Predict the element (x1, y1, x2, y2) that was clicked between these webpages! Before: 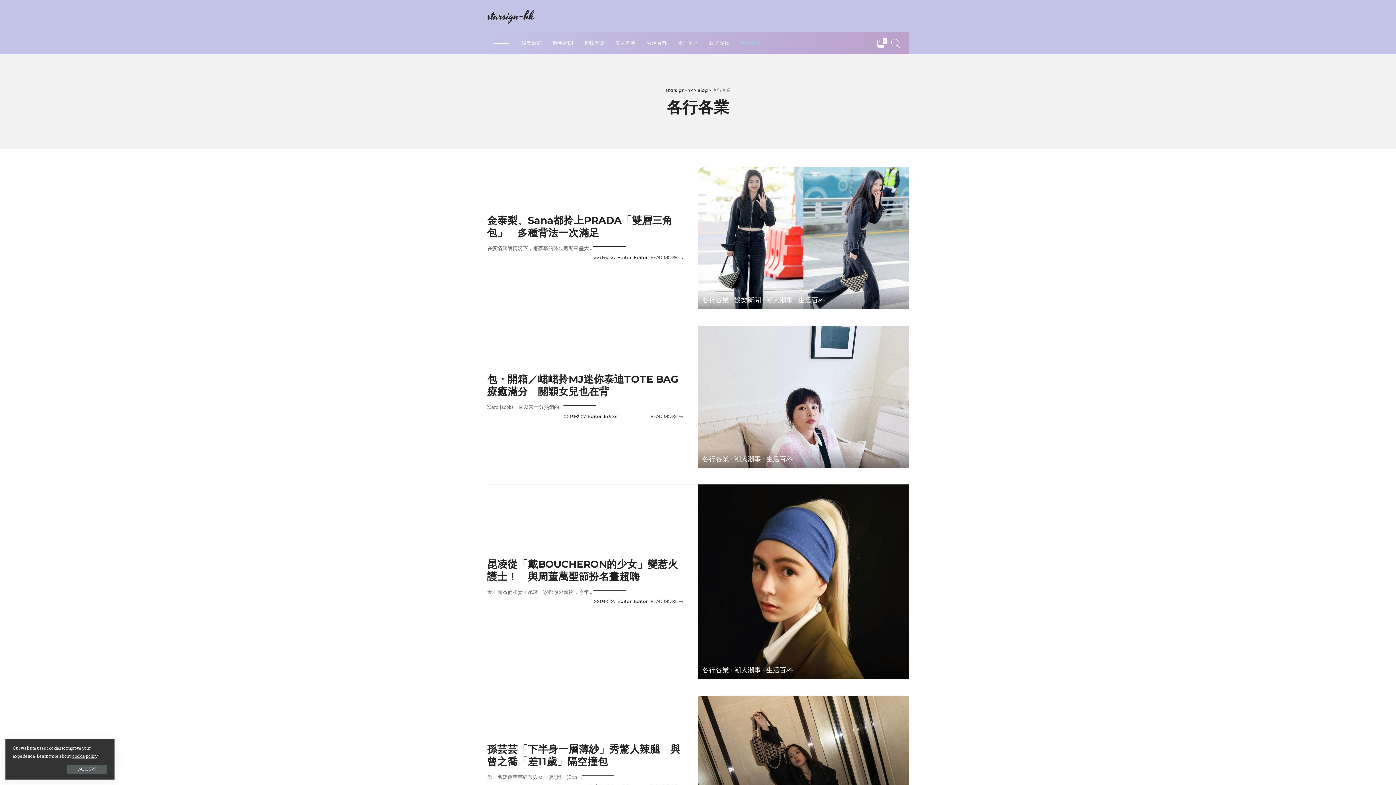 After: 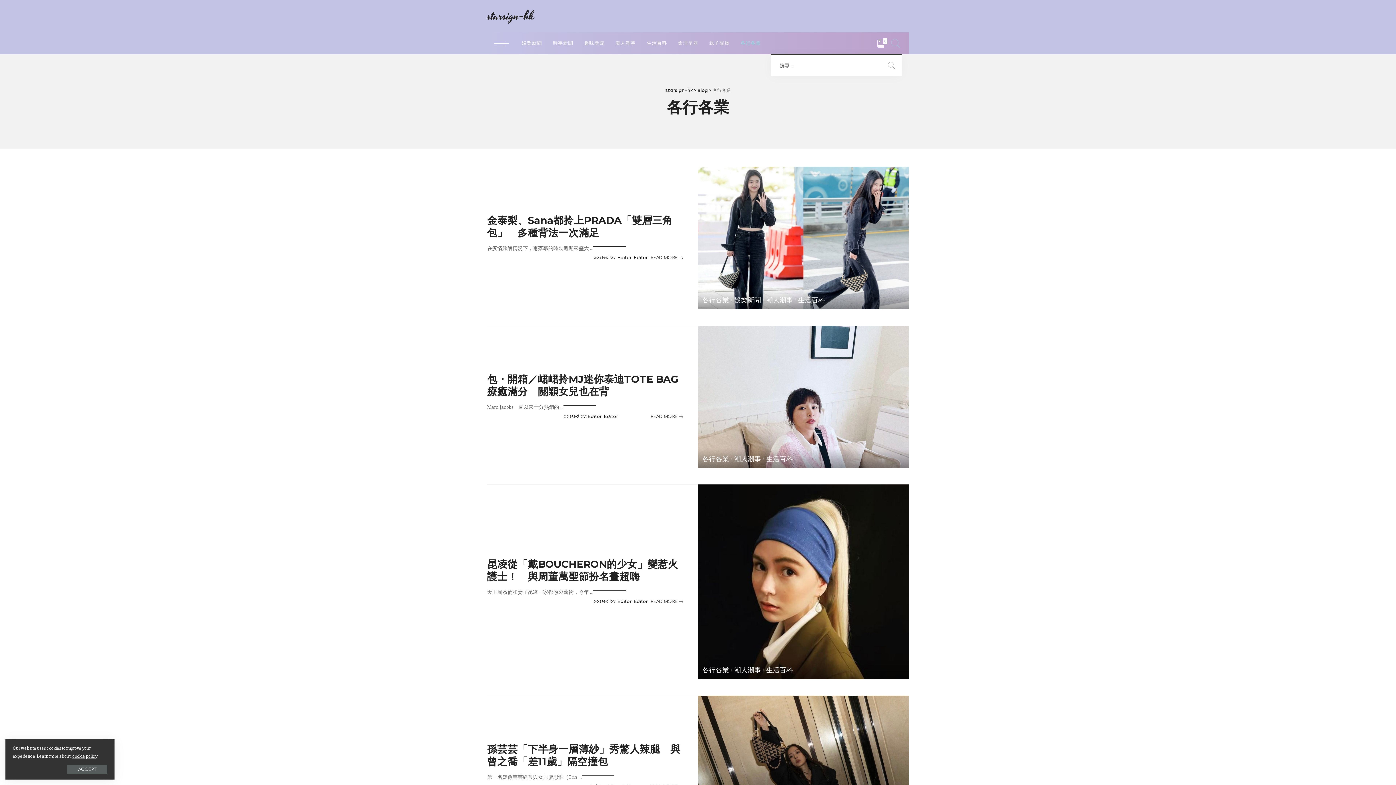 Action: bbox: (890, 32, 901, 54)